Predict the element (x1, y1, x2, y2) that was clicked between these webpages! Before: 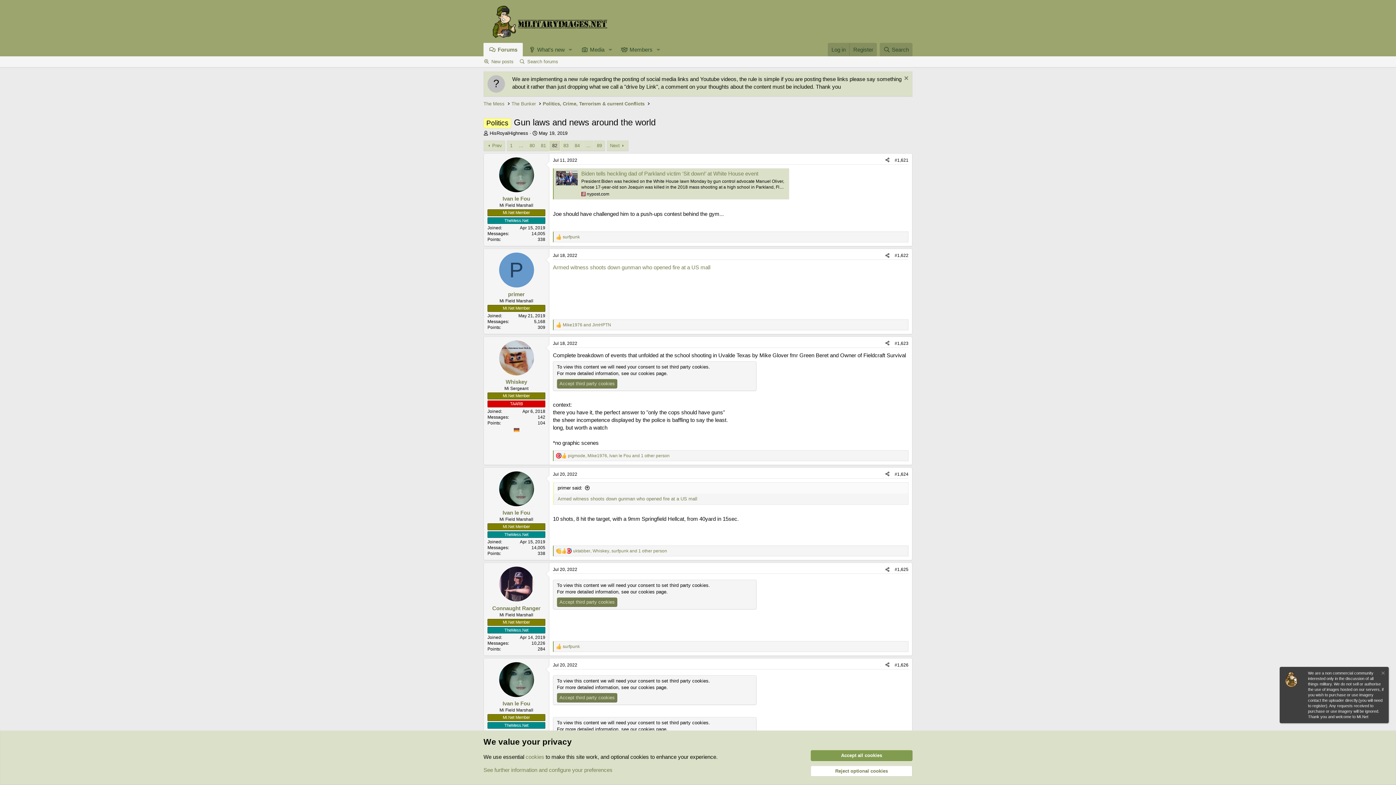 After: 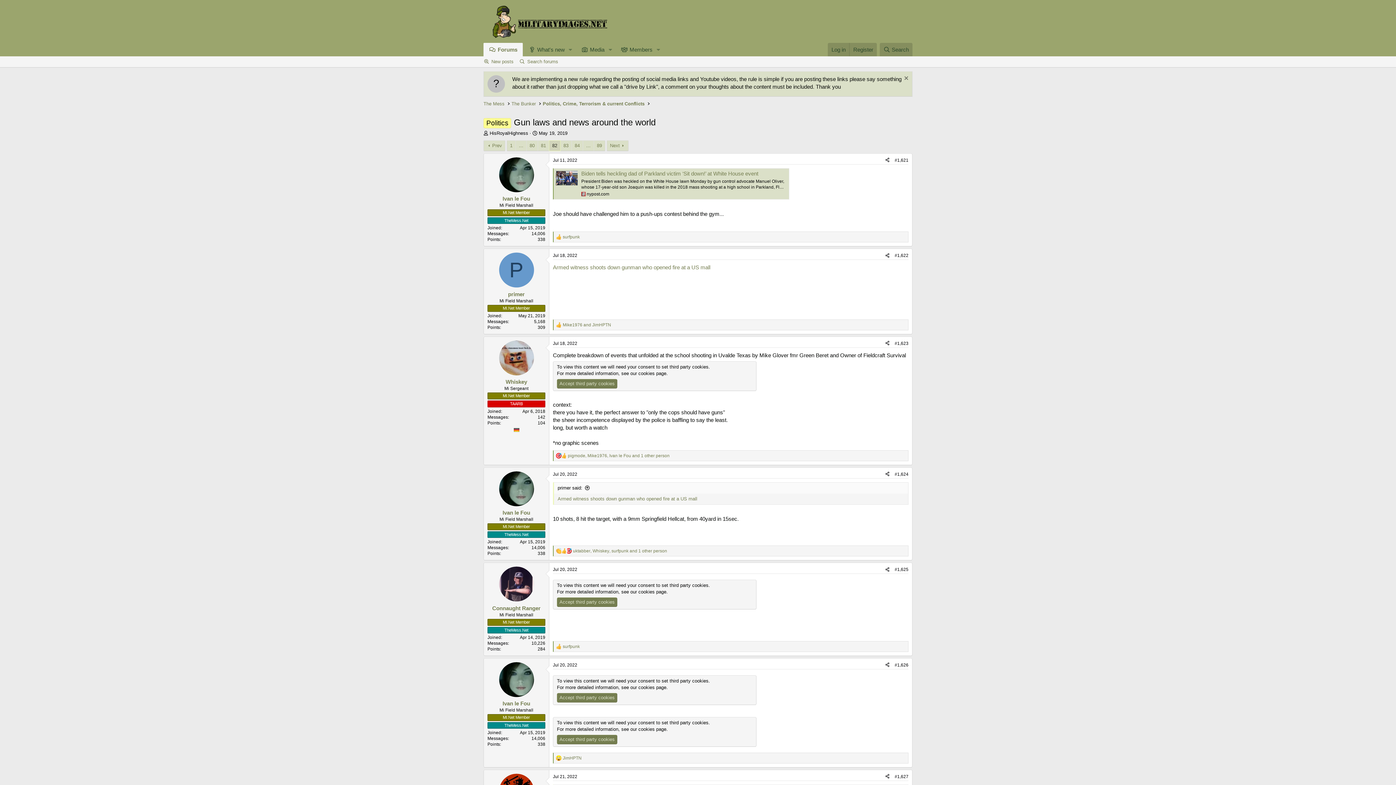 Action: bbox: (810, 766, 912, 777) label: Reject optional cookies